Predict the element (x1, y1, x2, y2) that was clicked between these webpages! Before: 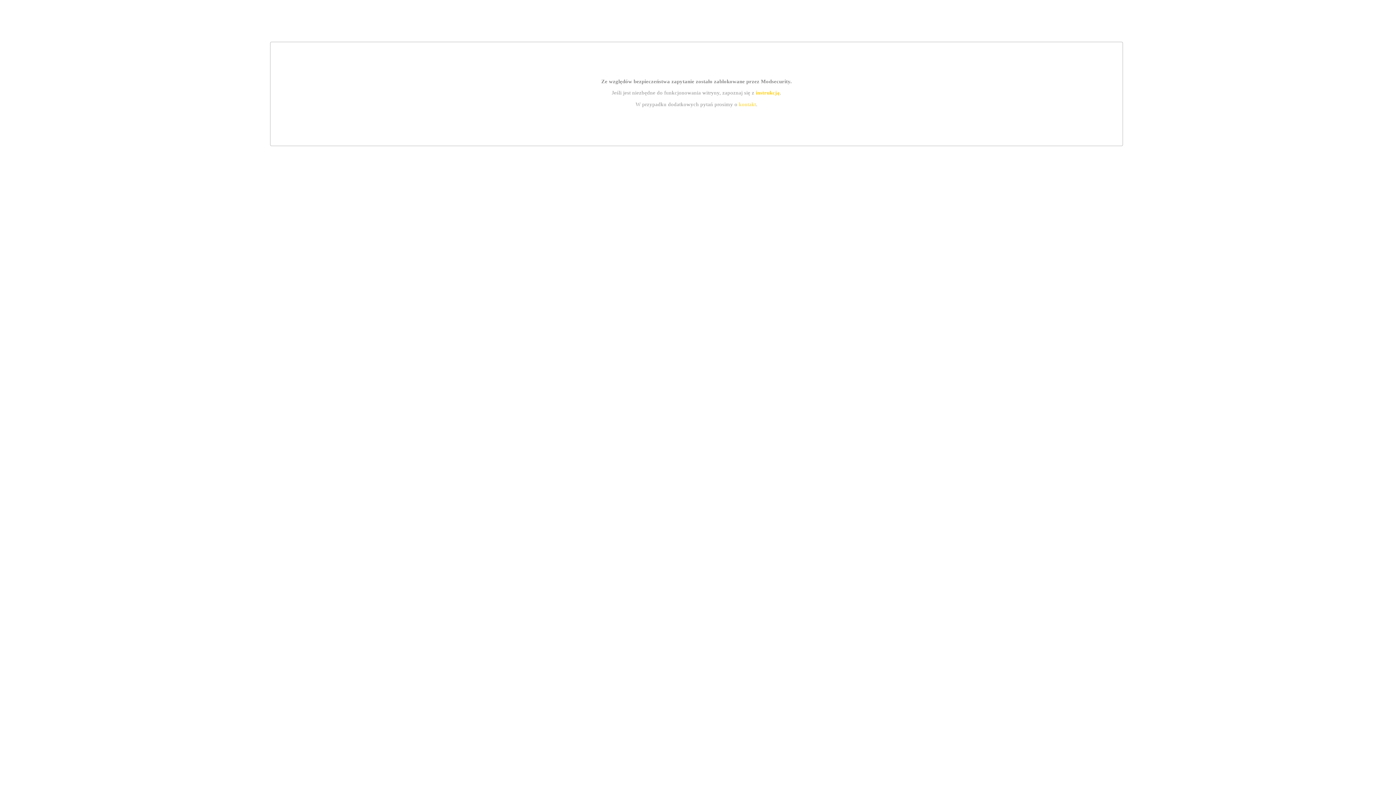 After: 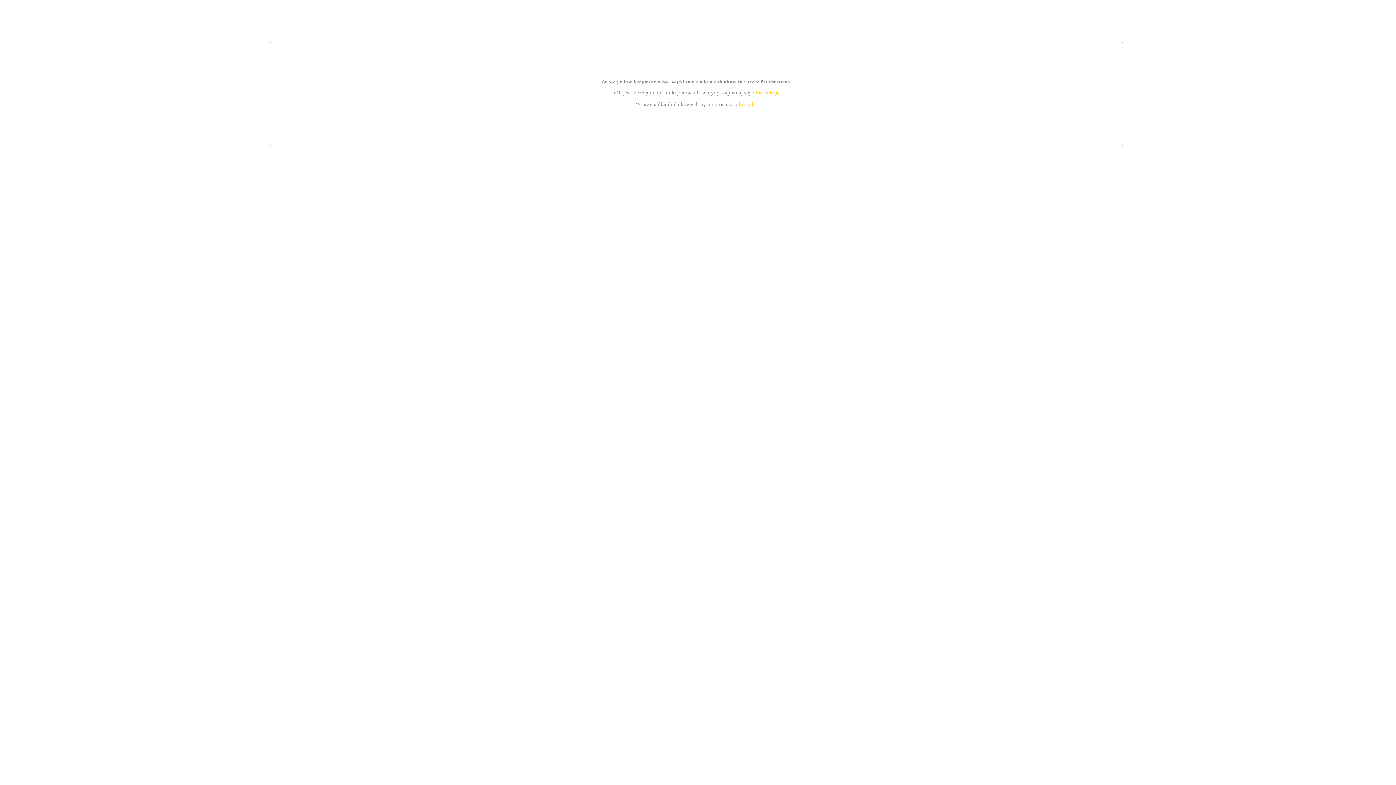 Action: bbox: (755, 89, 779, 95) label: instrukcją